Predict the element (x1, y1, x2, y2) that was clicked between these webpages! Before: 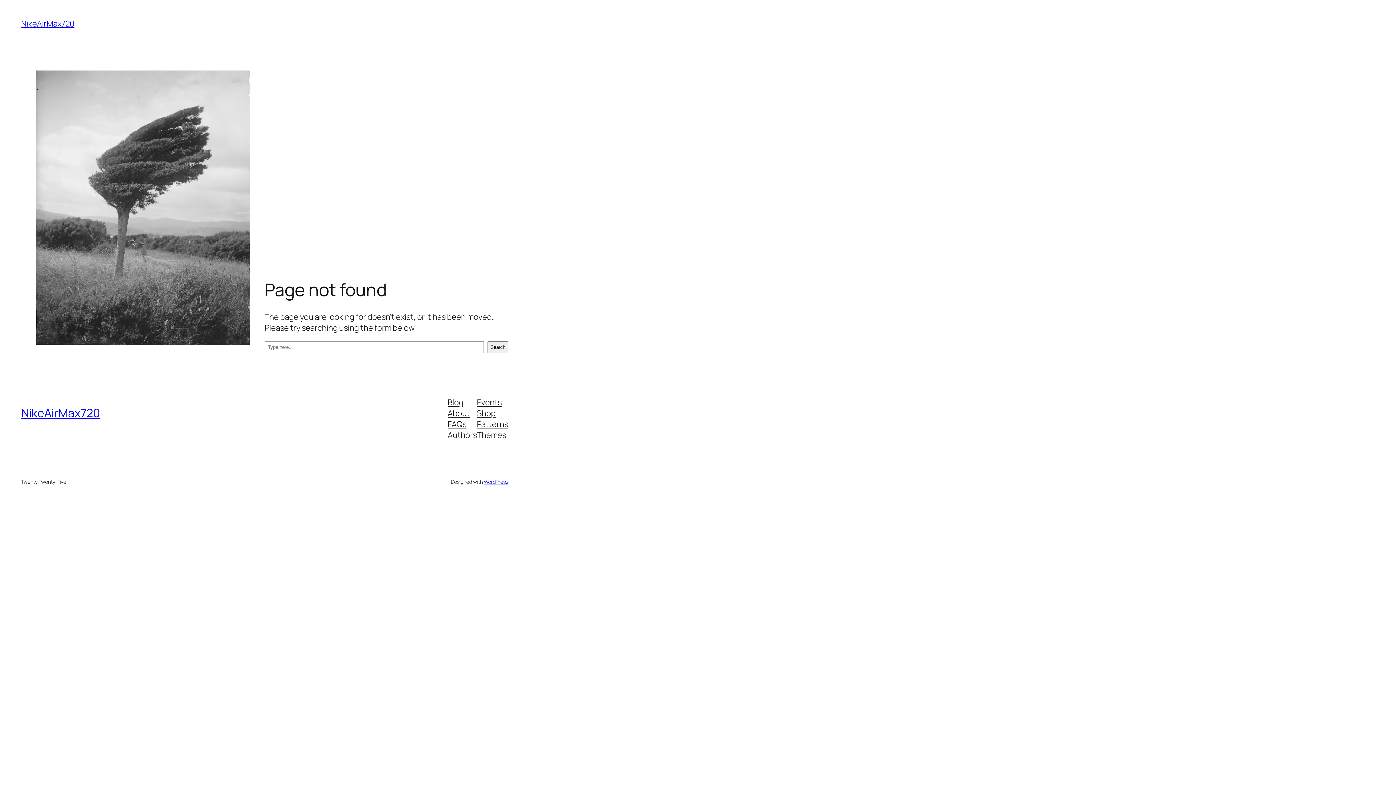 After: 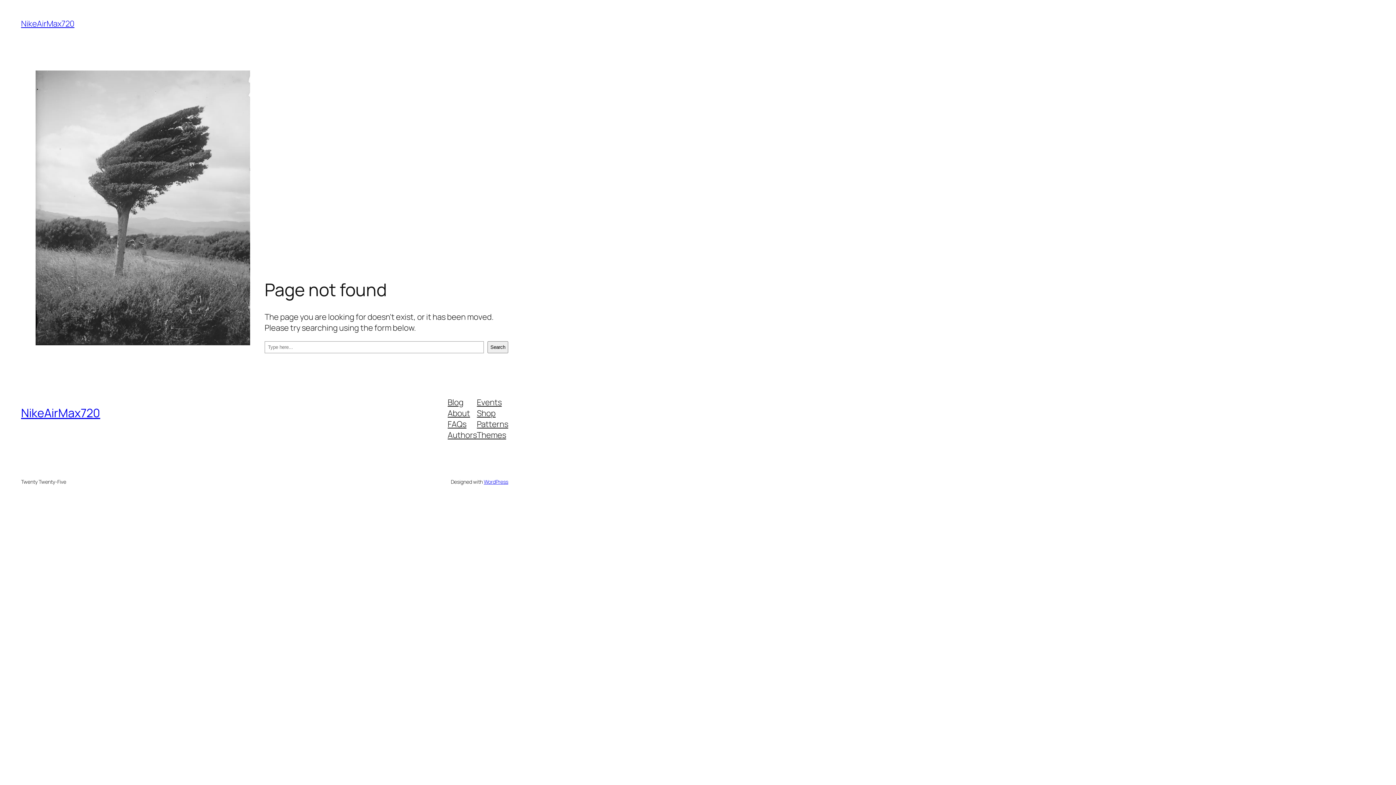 Action: bbox: (477, 407, 495, 418) label: Shop